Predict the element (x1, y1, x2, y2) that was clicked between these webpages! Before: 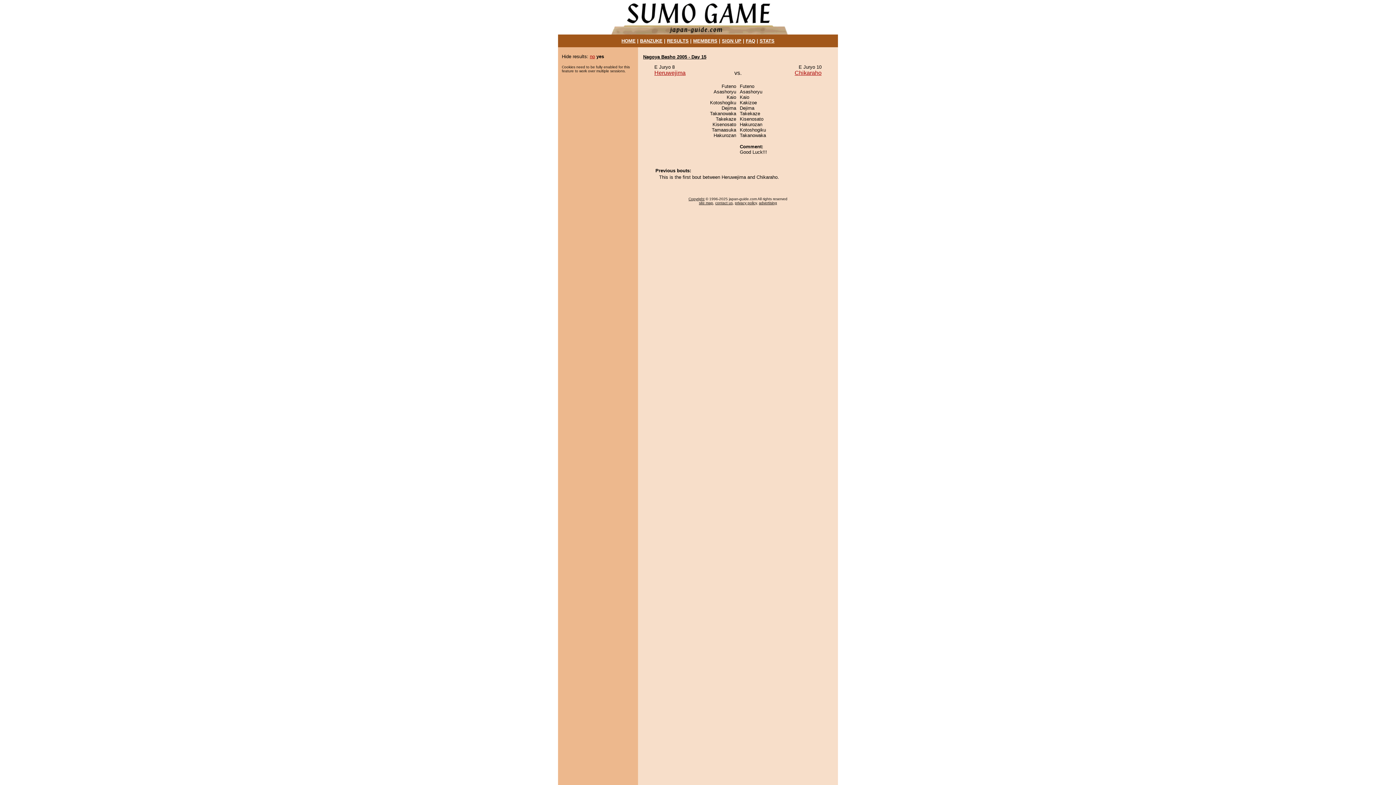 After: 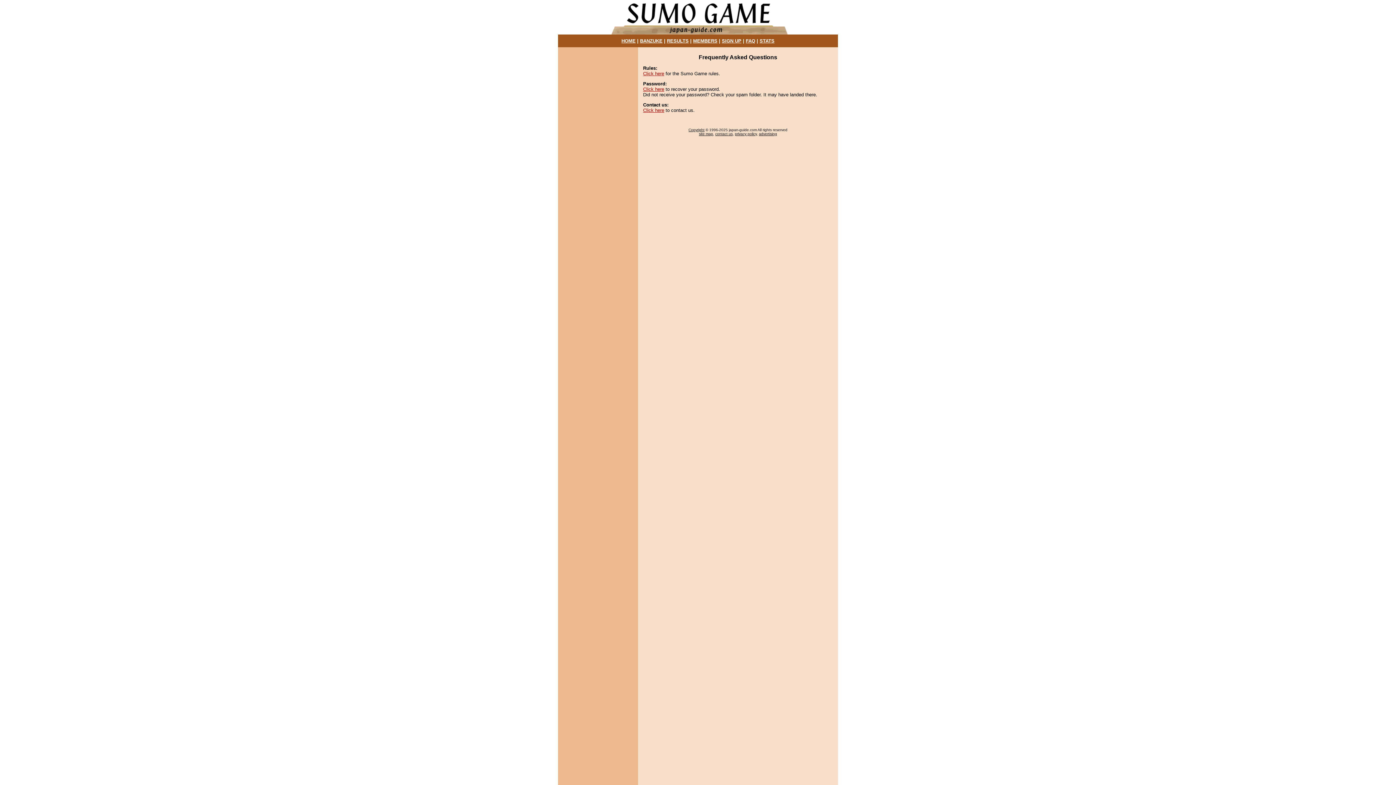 Action: bbox: (746, 38, 755, 43) label: FAQ